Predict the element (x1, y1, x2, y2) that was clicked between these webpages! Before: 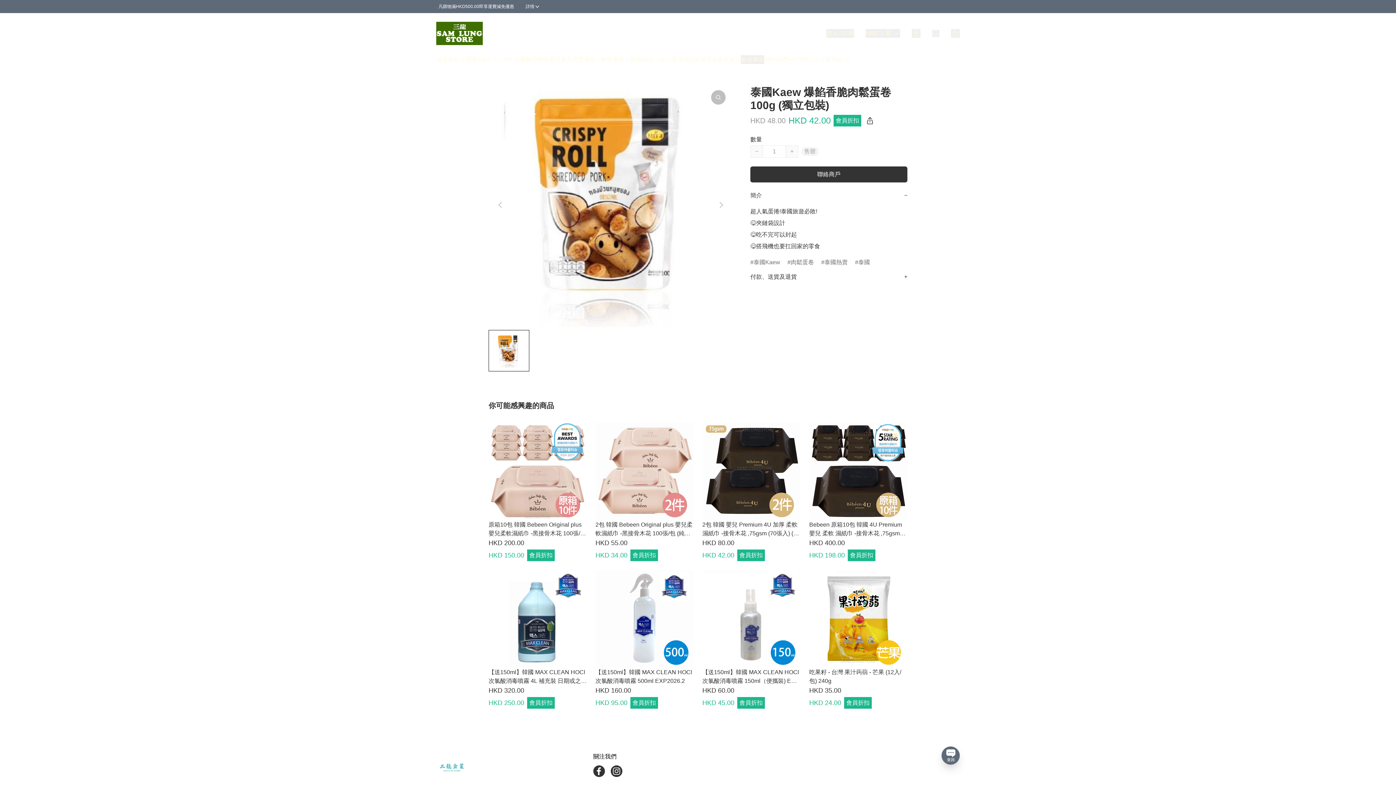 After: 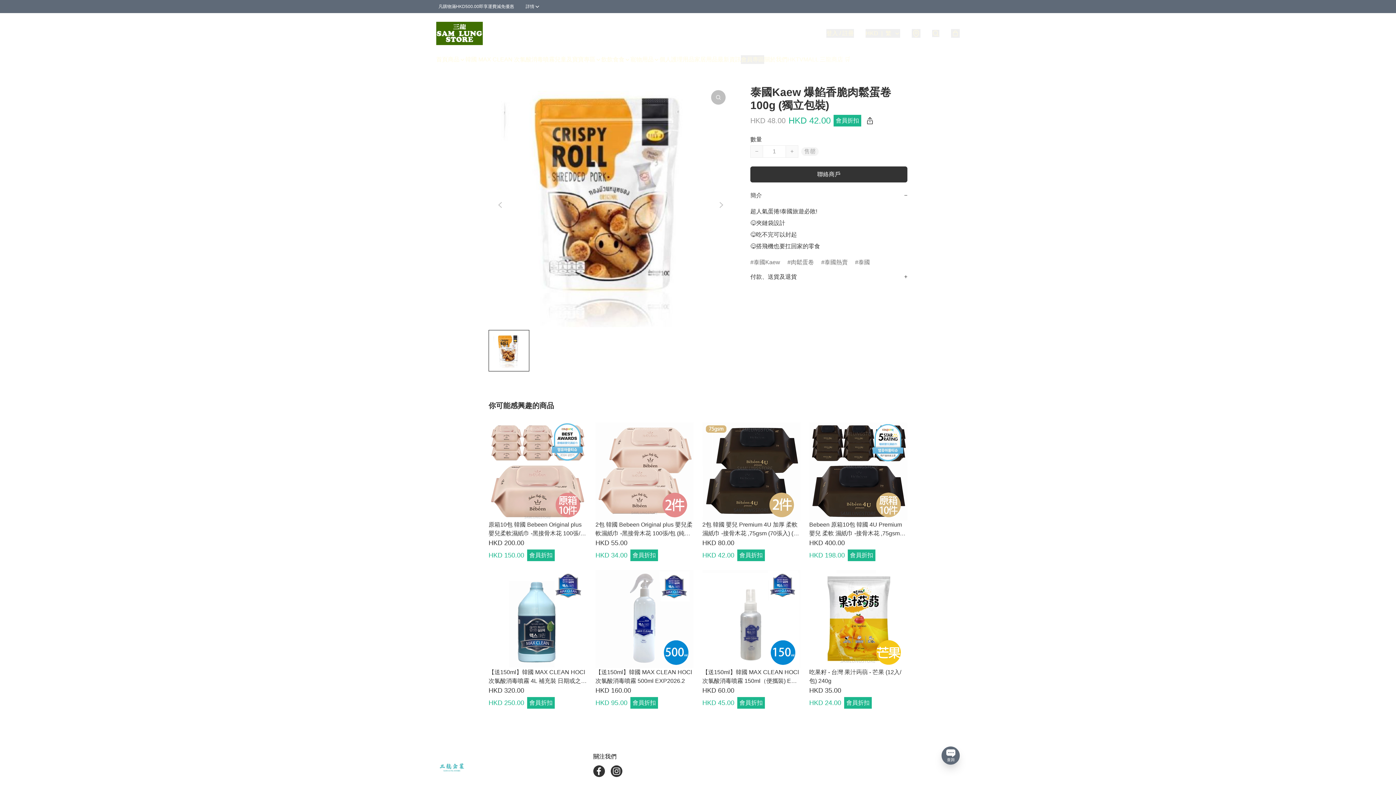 Action: bbox: (787, 55, 850, 64) label: HKTVMALL 三龍商店 🛒